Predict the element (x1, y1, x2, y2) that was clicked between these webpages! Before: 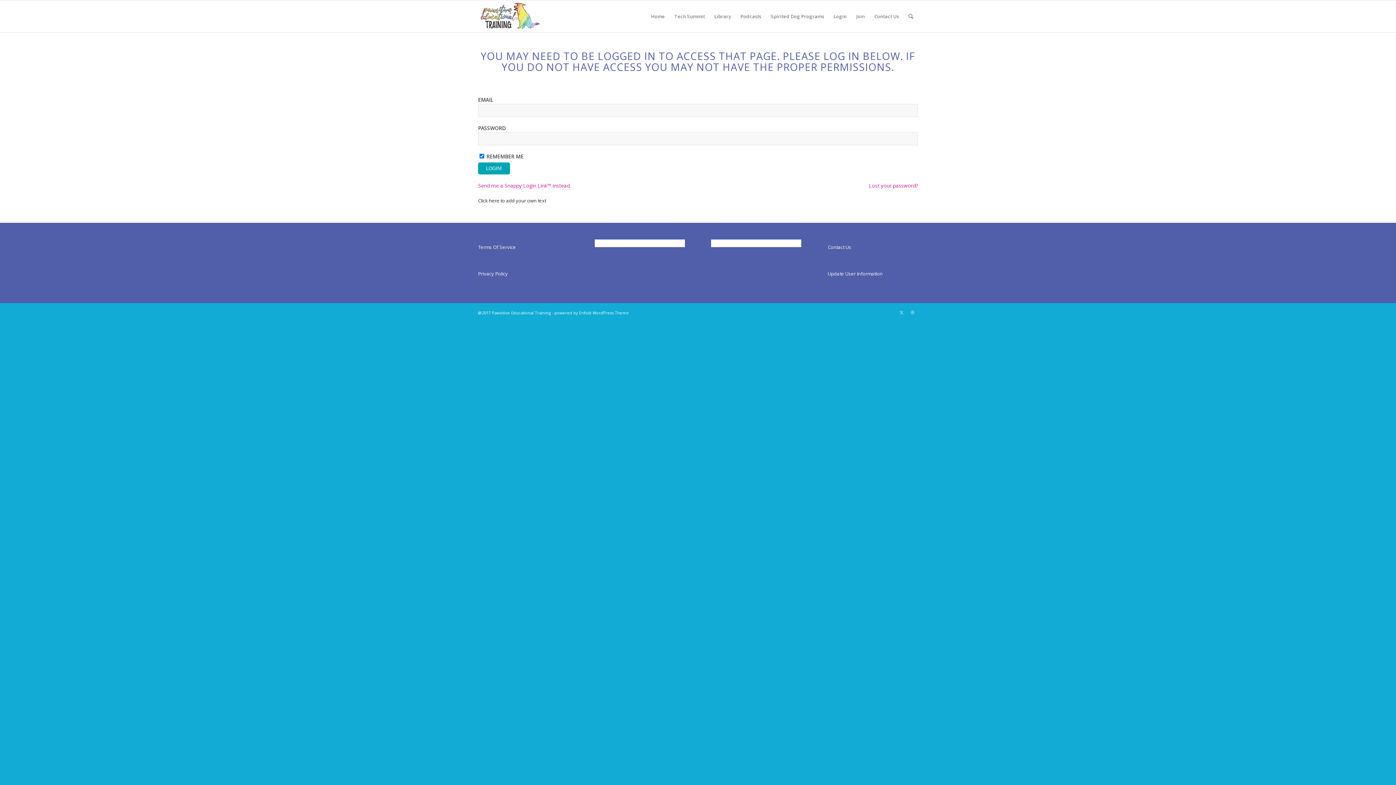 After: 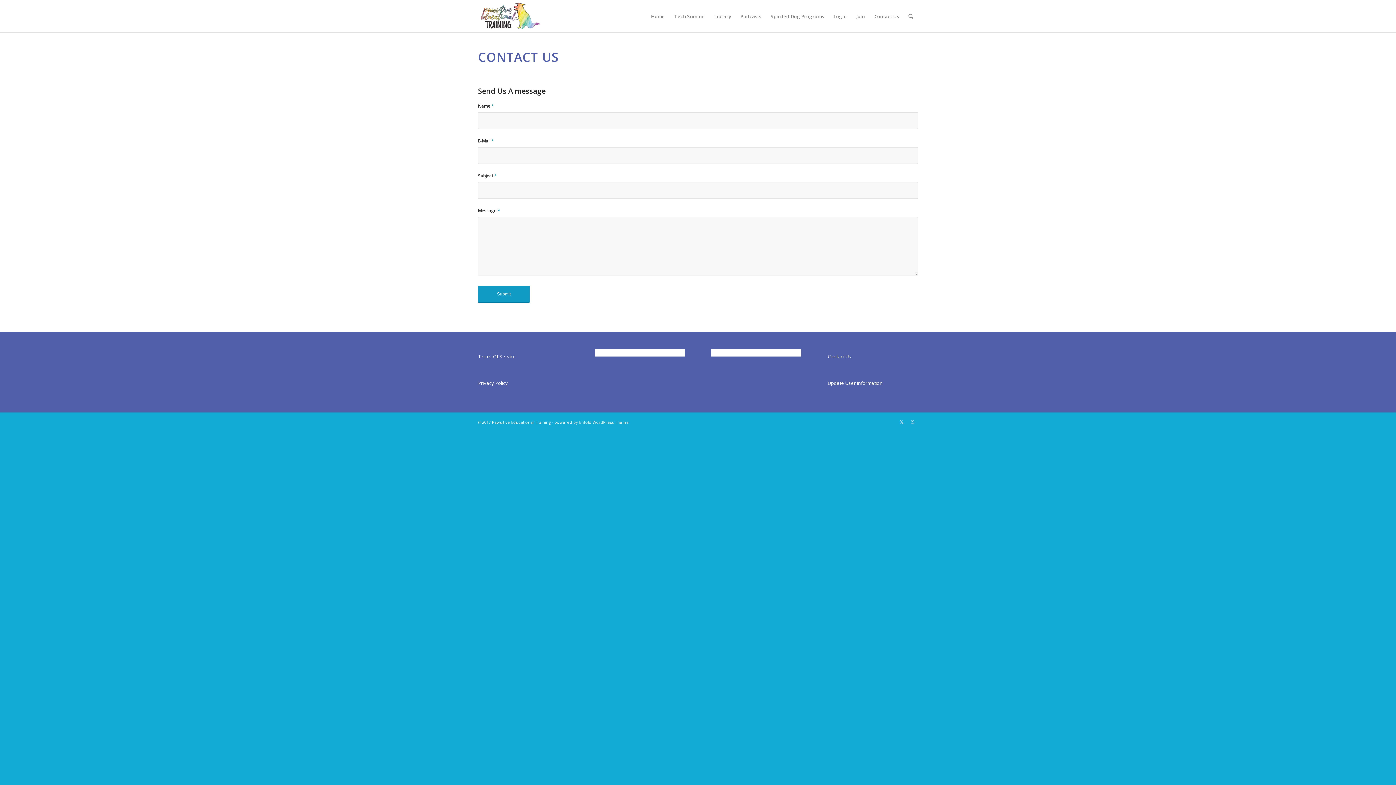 Action: bbox: (827, 244, 851, 250) label: Contact Us